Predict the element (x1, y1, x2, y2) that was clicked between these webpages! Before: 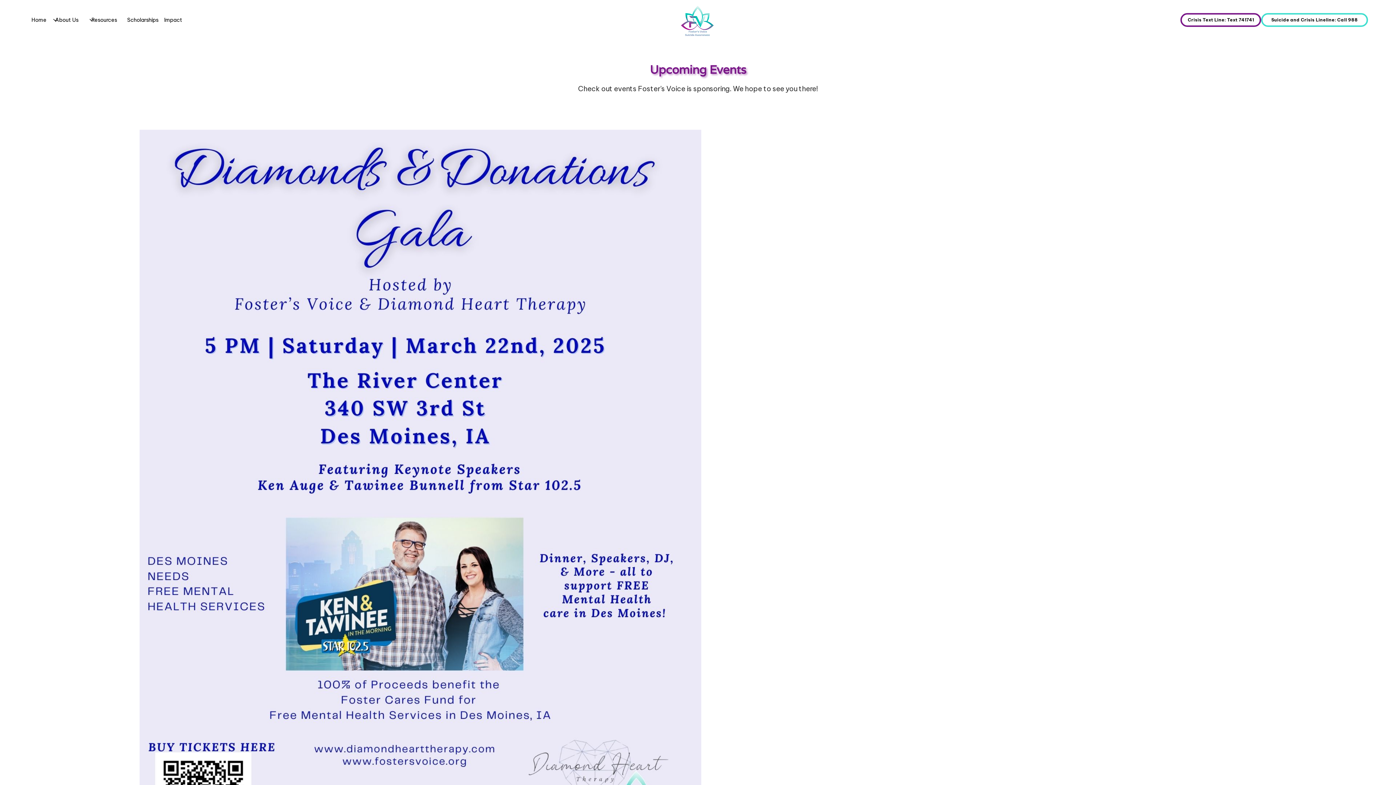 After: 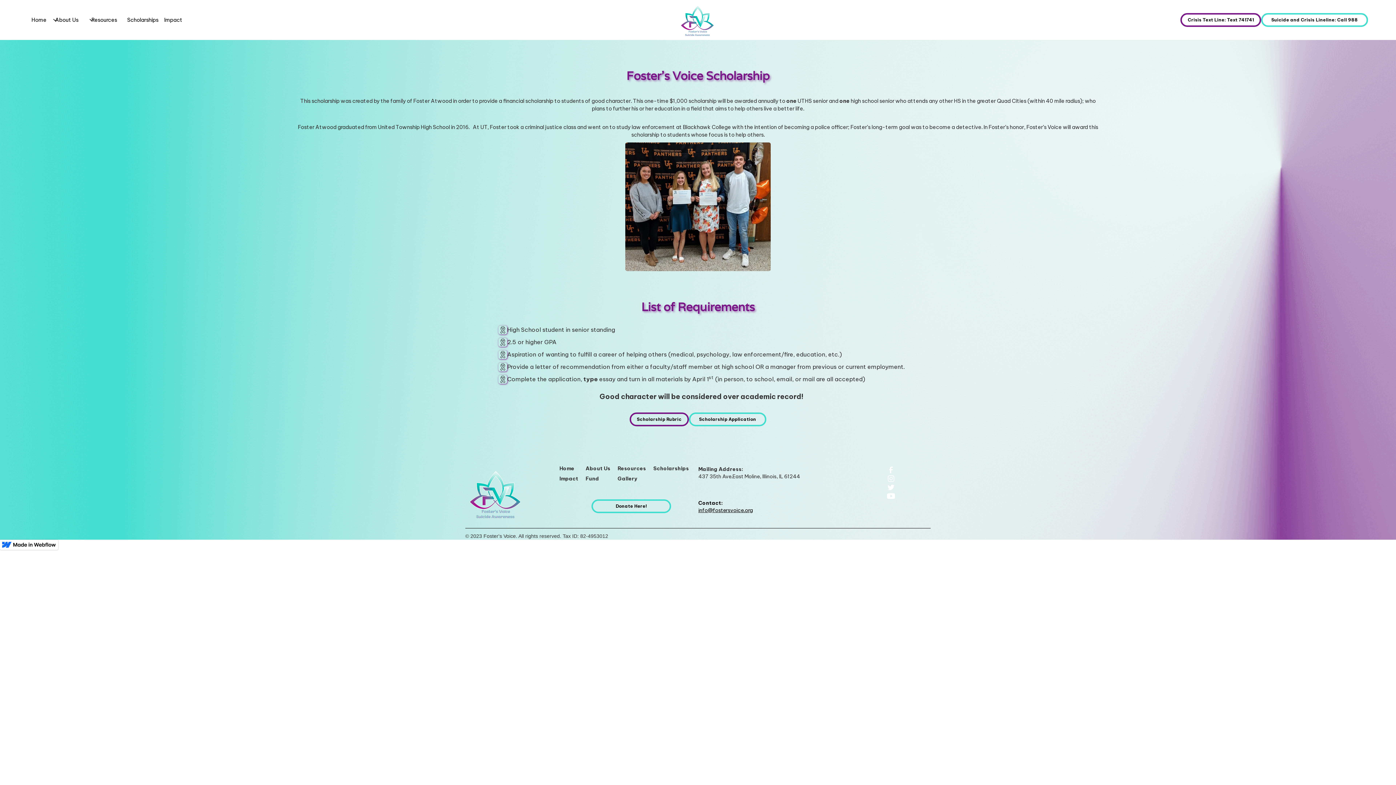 Action: bbox: (124, 14, 161, 26) label: Scholarships